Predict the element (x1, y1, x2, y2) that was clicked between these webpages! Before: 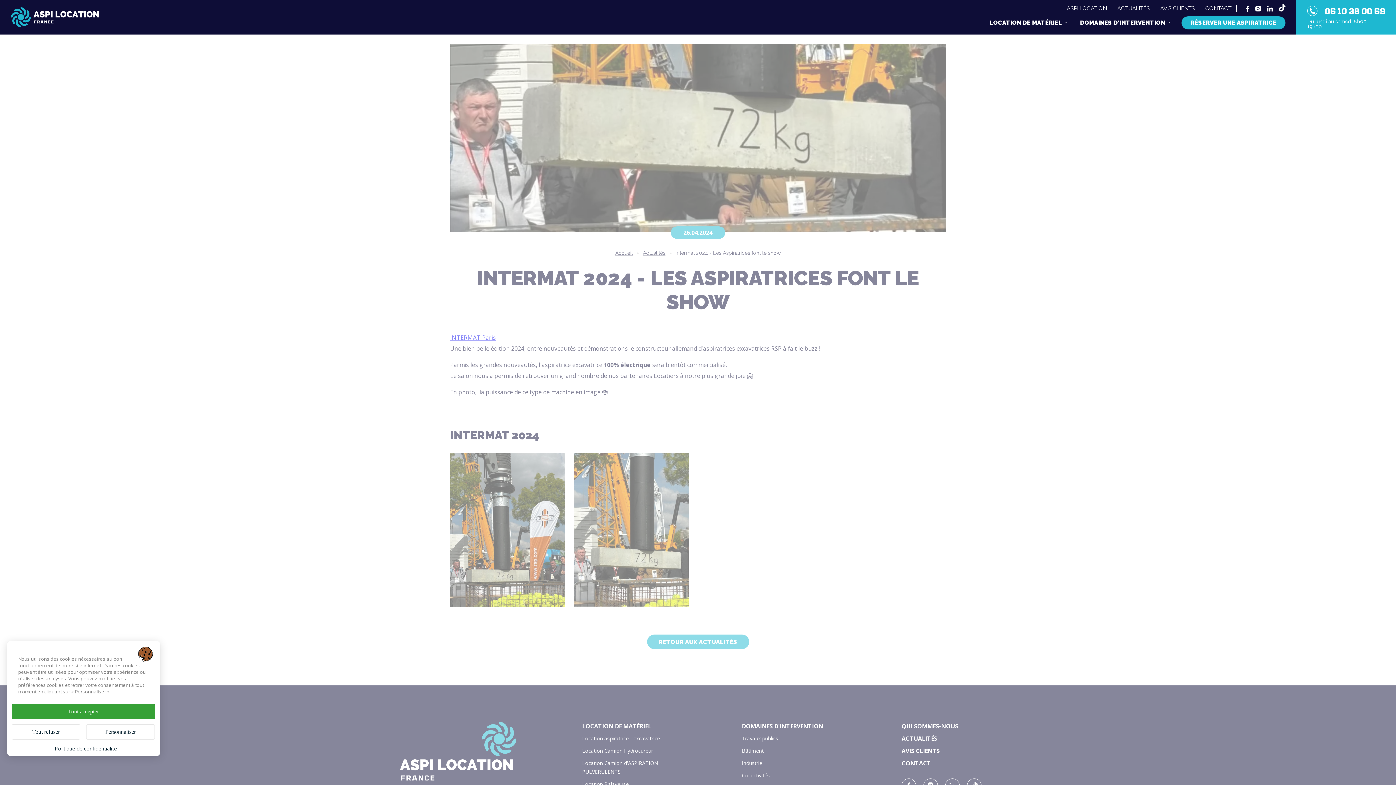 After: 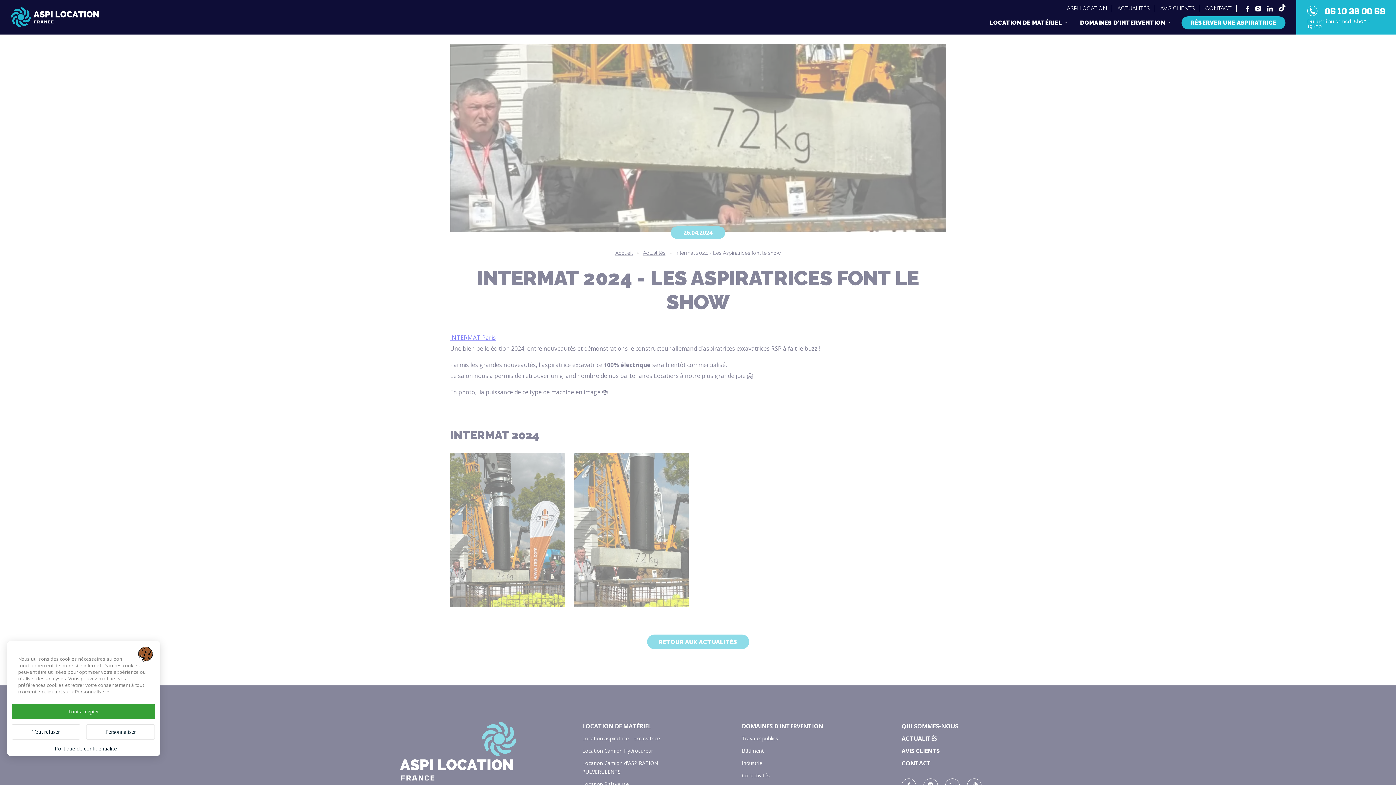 Action: label:   bbox: (1246, 5, 1251, 13)